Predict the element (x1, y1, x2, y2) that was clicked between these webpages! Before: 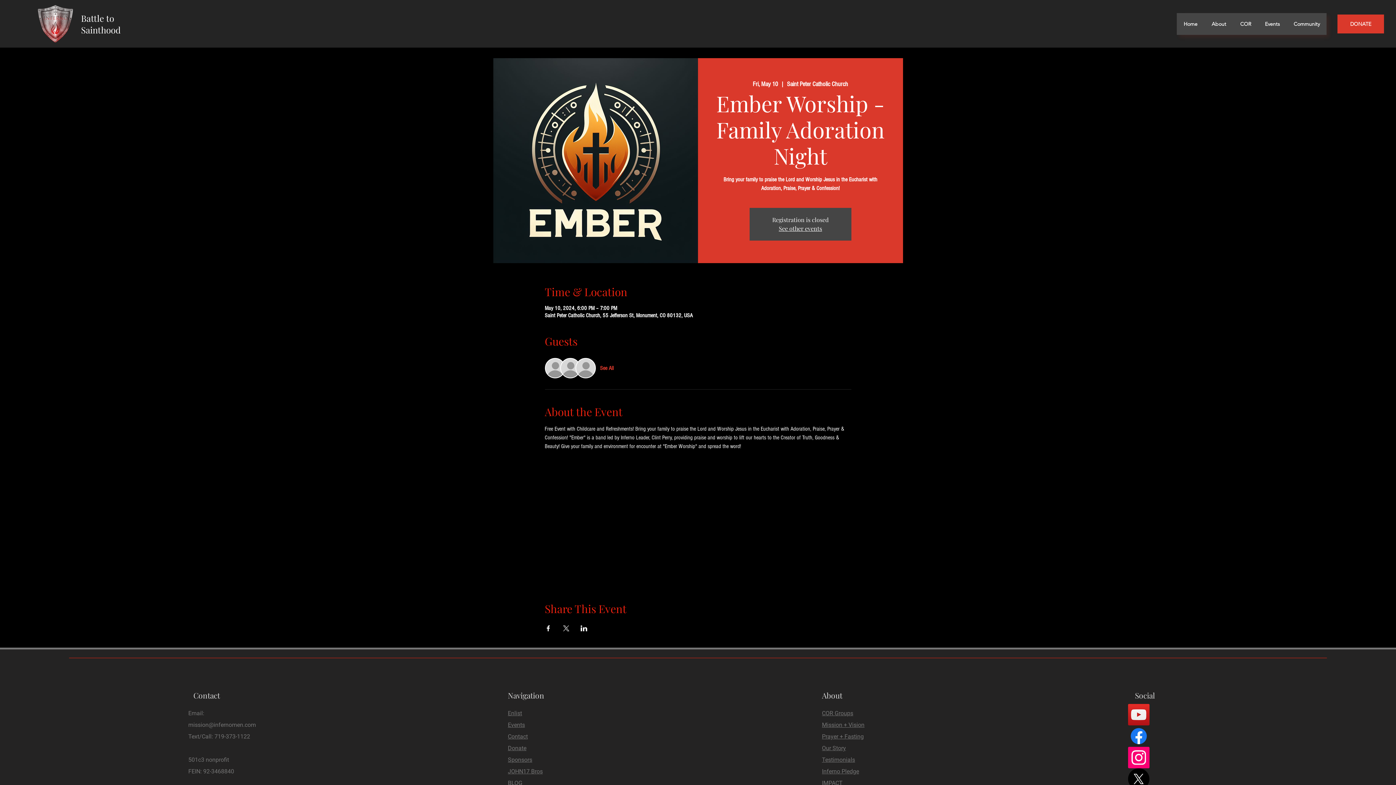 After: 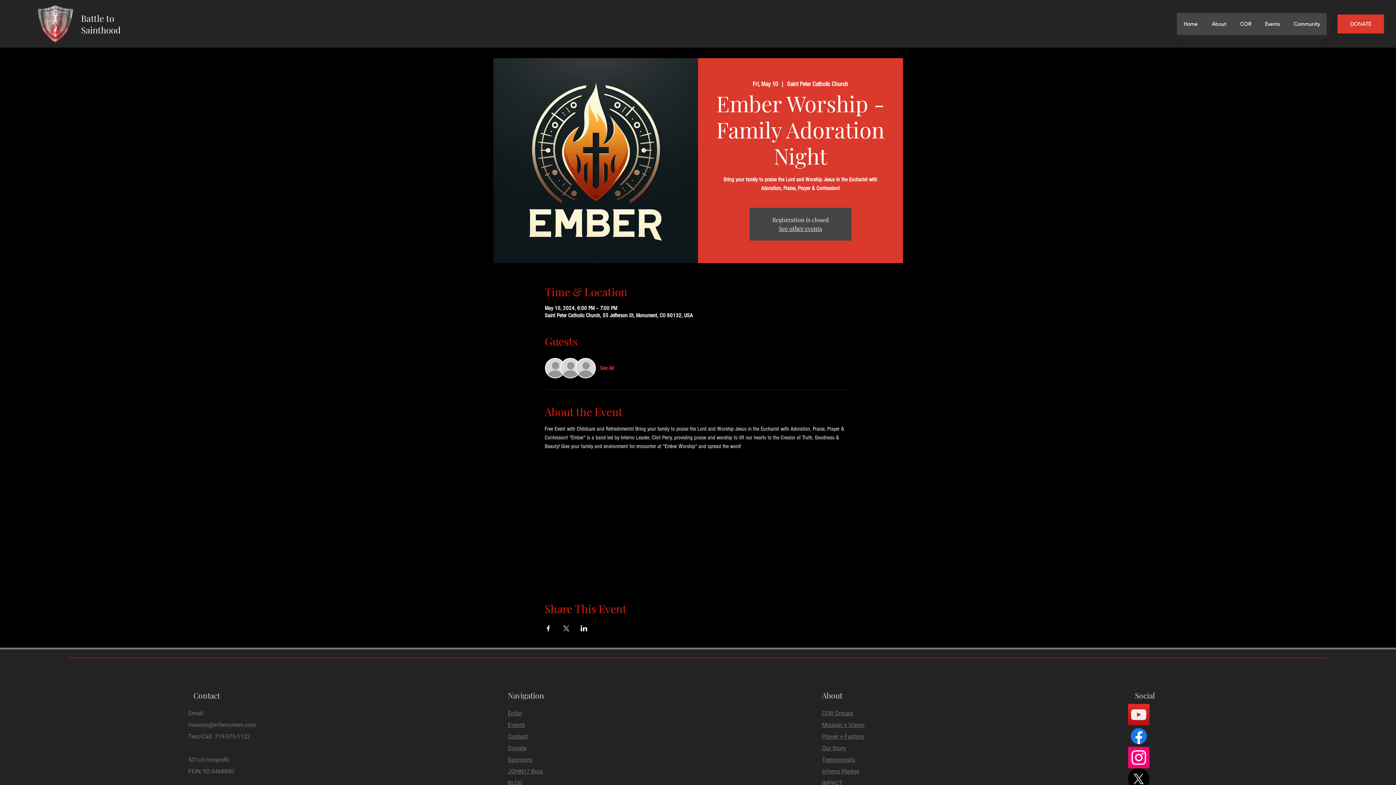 Action: label: Community bbox: (1286, 13, 1326, 34)